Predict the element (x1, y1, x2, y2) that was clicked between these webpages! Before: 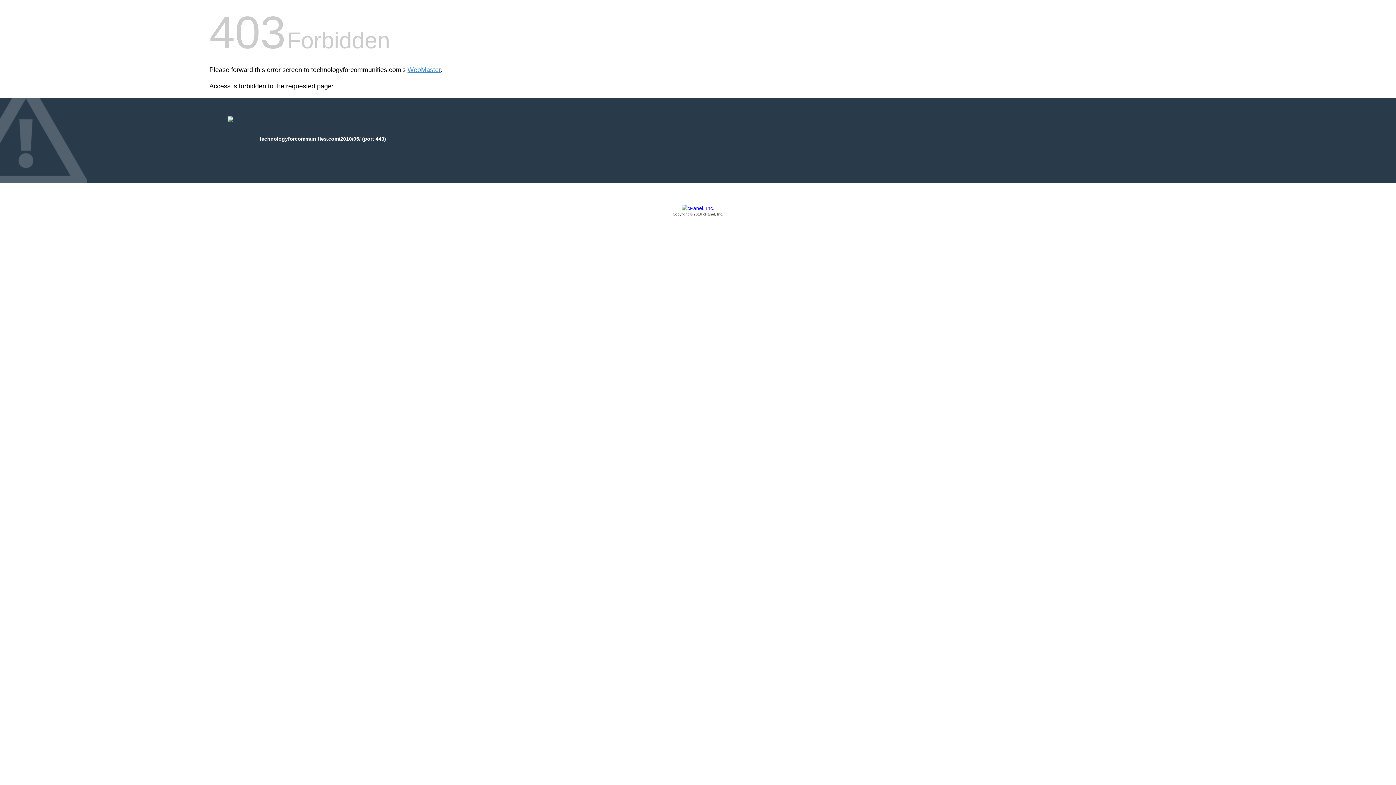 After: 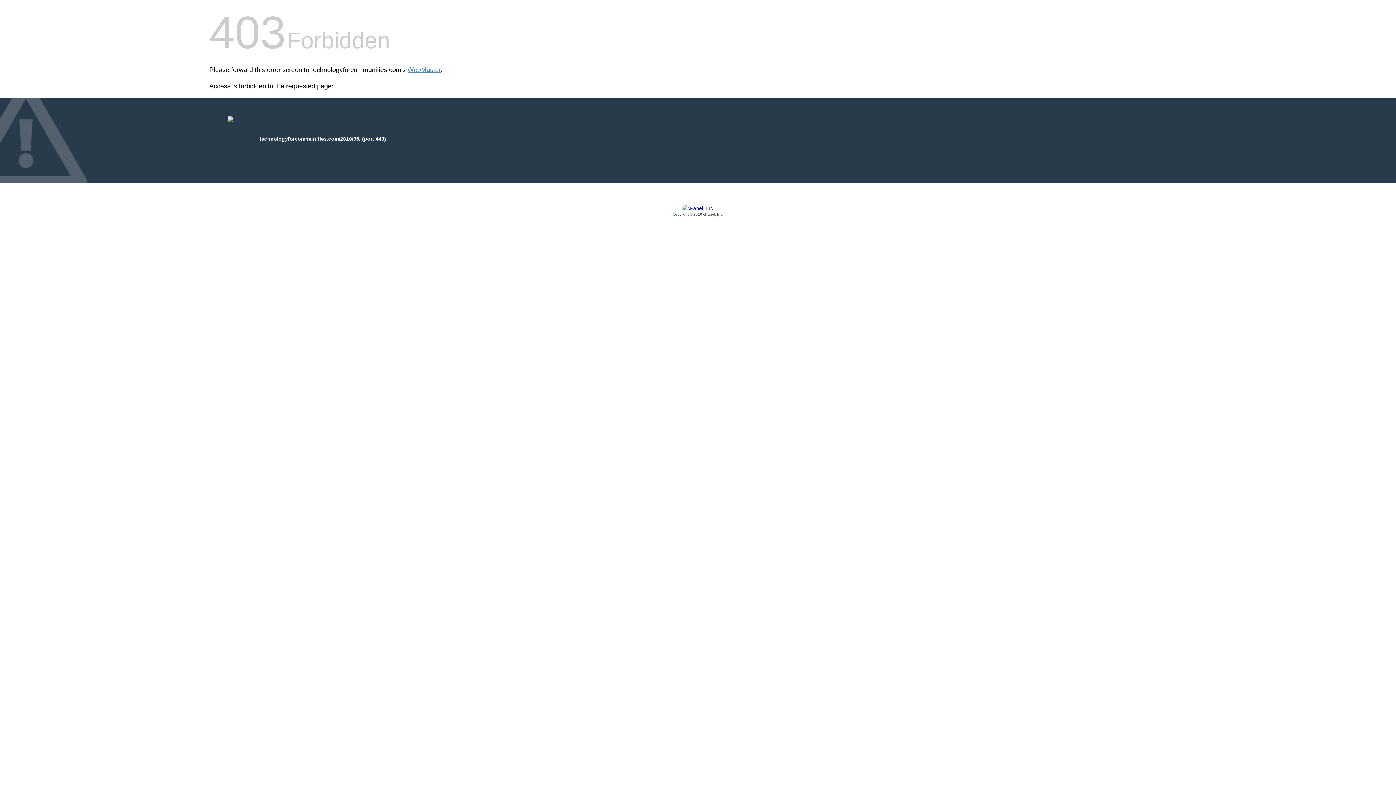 Action: bbox: (209, 205, 1186, 217) label: Copyright © 2016 cPanel, Inc.